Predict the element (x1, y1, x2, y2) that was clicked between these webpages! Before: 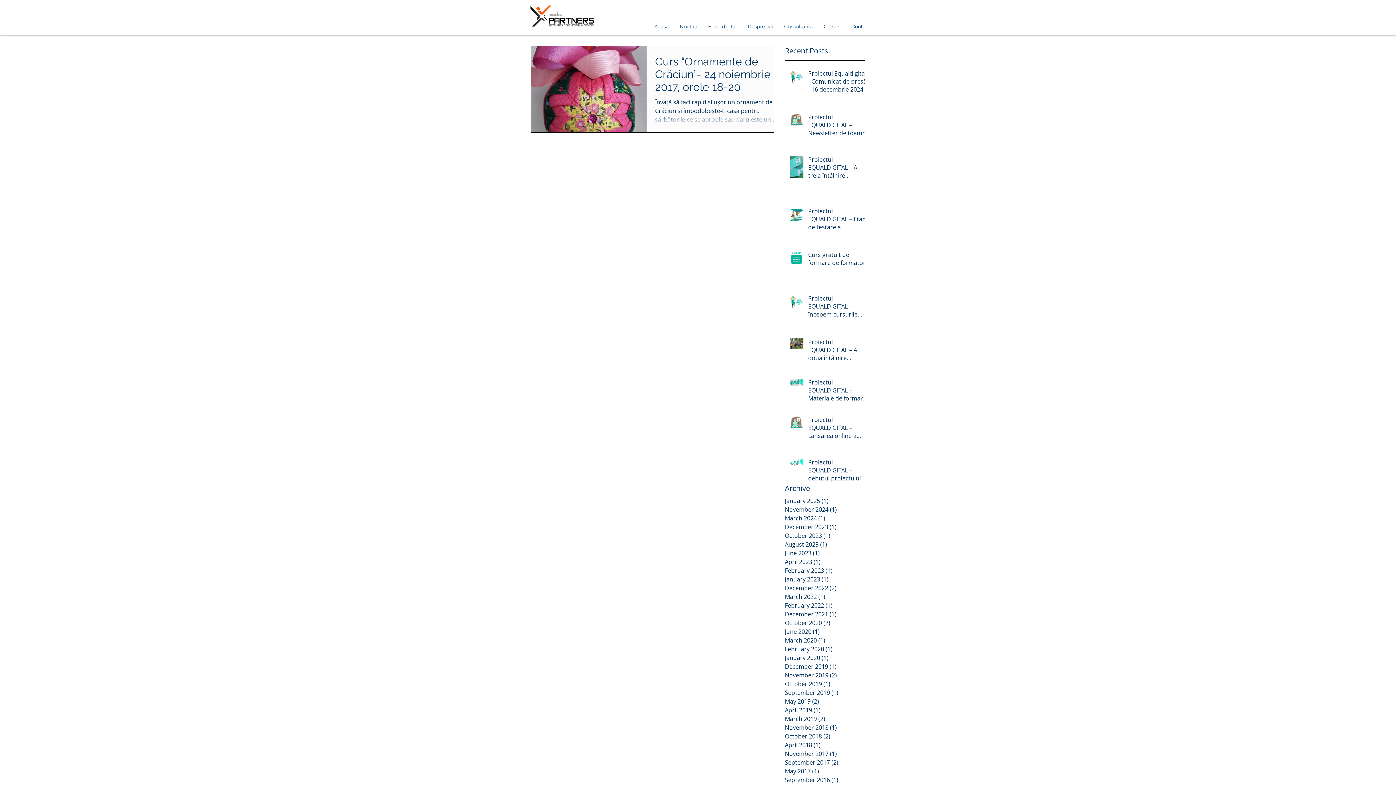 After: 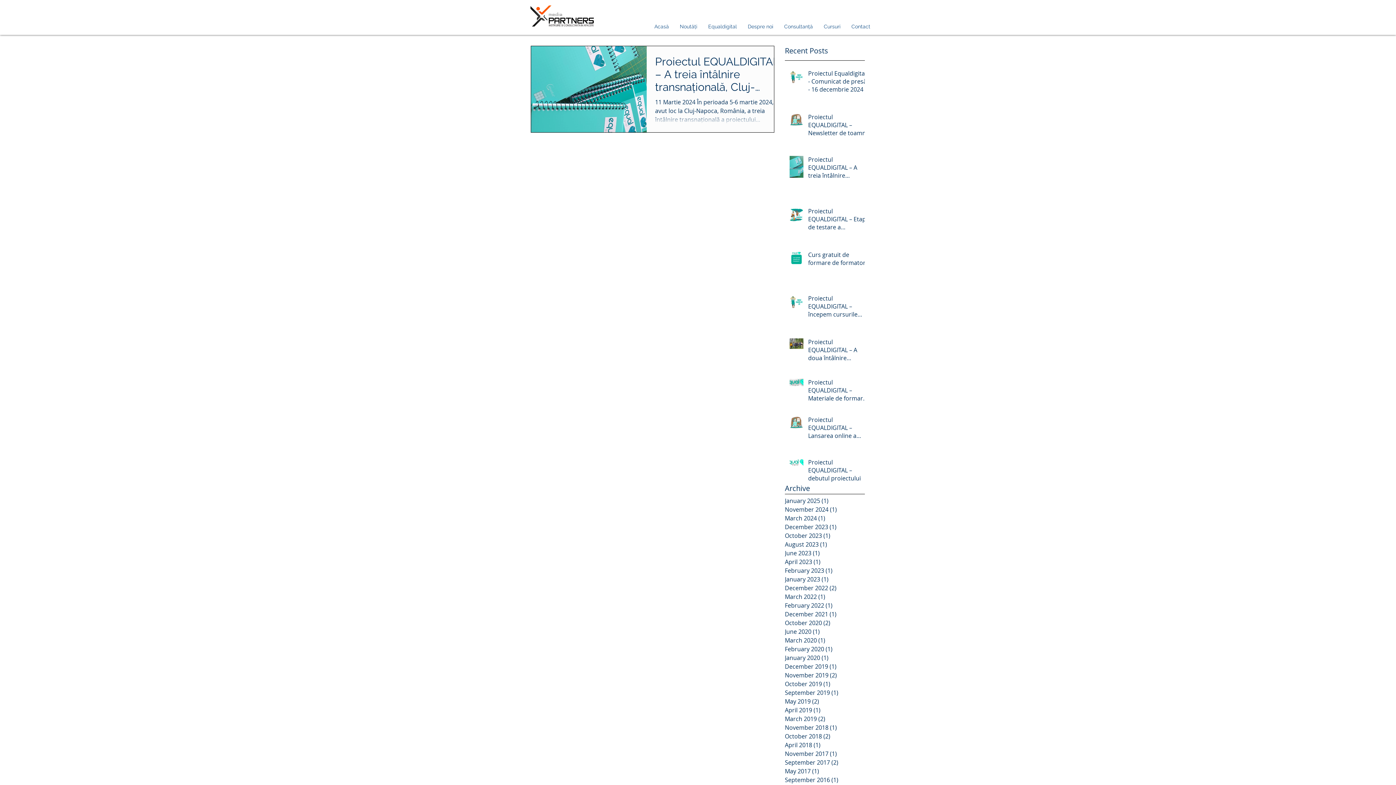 Action: bbox: (785, 514, 861, 522) label: March 2024 (1)
1 post